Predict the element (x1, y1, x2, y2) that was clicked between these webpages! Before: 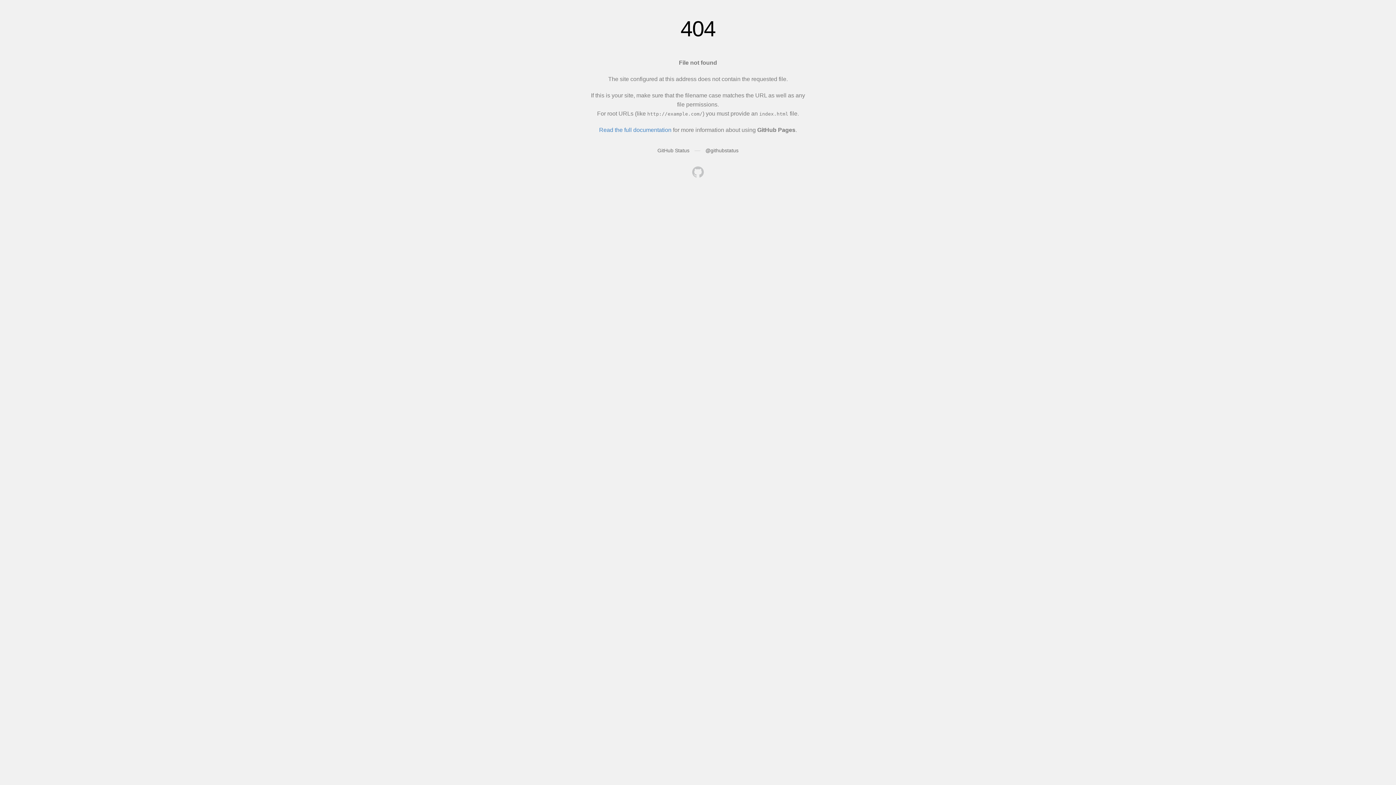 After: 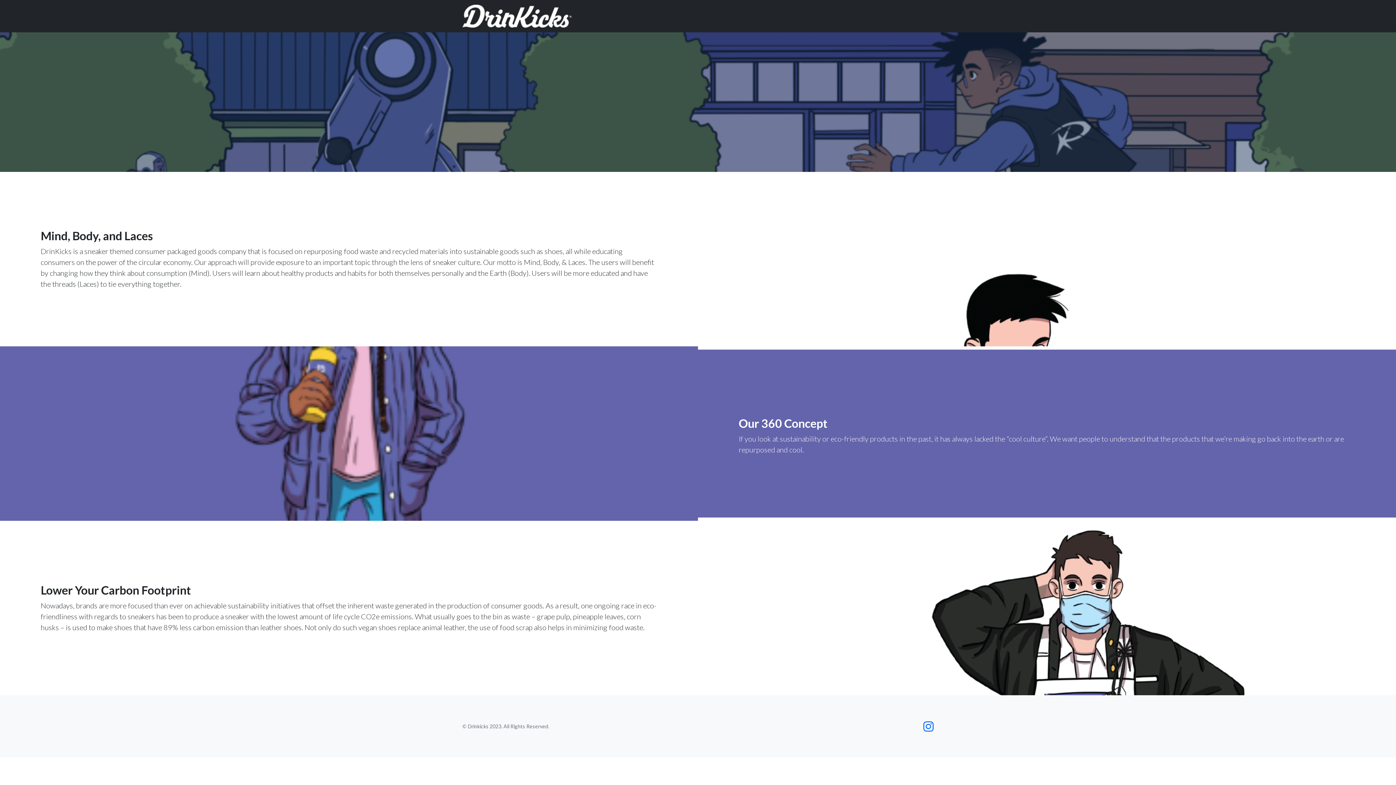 Action: bbox: (692, 166, 704, 179)